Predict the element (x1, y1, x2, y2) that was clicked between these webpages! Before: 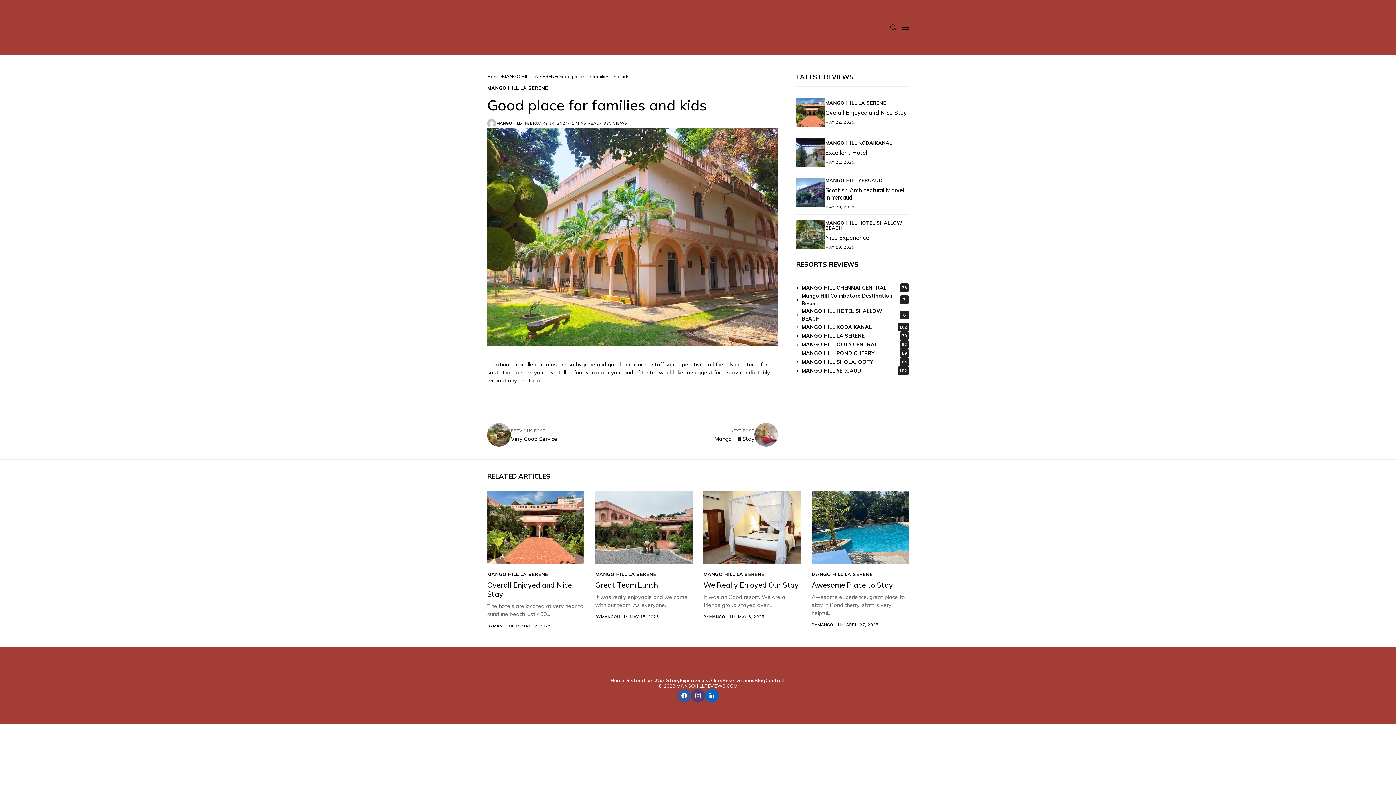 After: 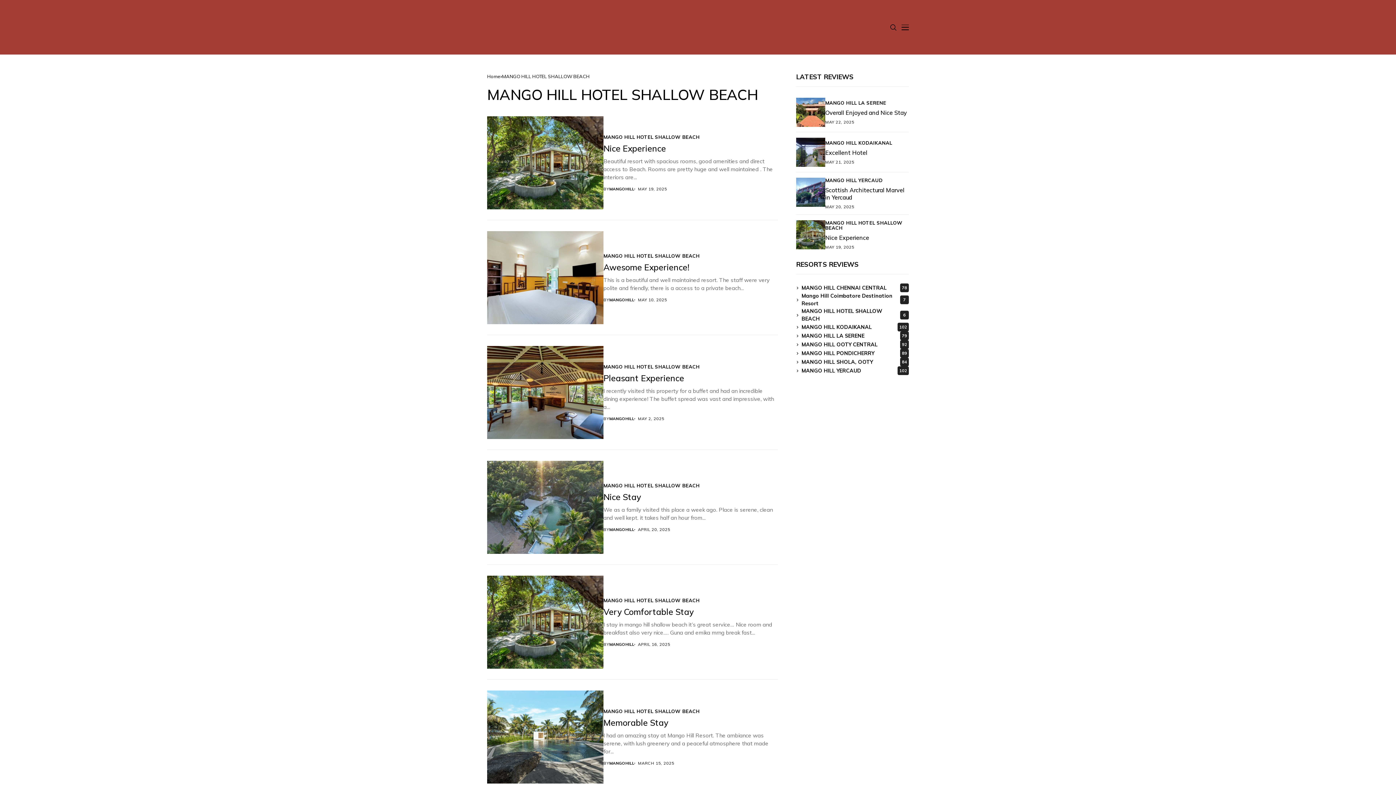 Action: label: MANGO HILL HOTEL SHALLOW BEACH bbox: (825, 220, 909, 230)